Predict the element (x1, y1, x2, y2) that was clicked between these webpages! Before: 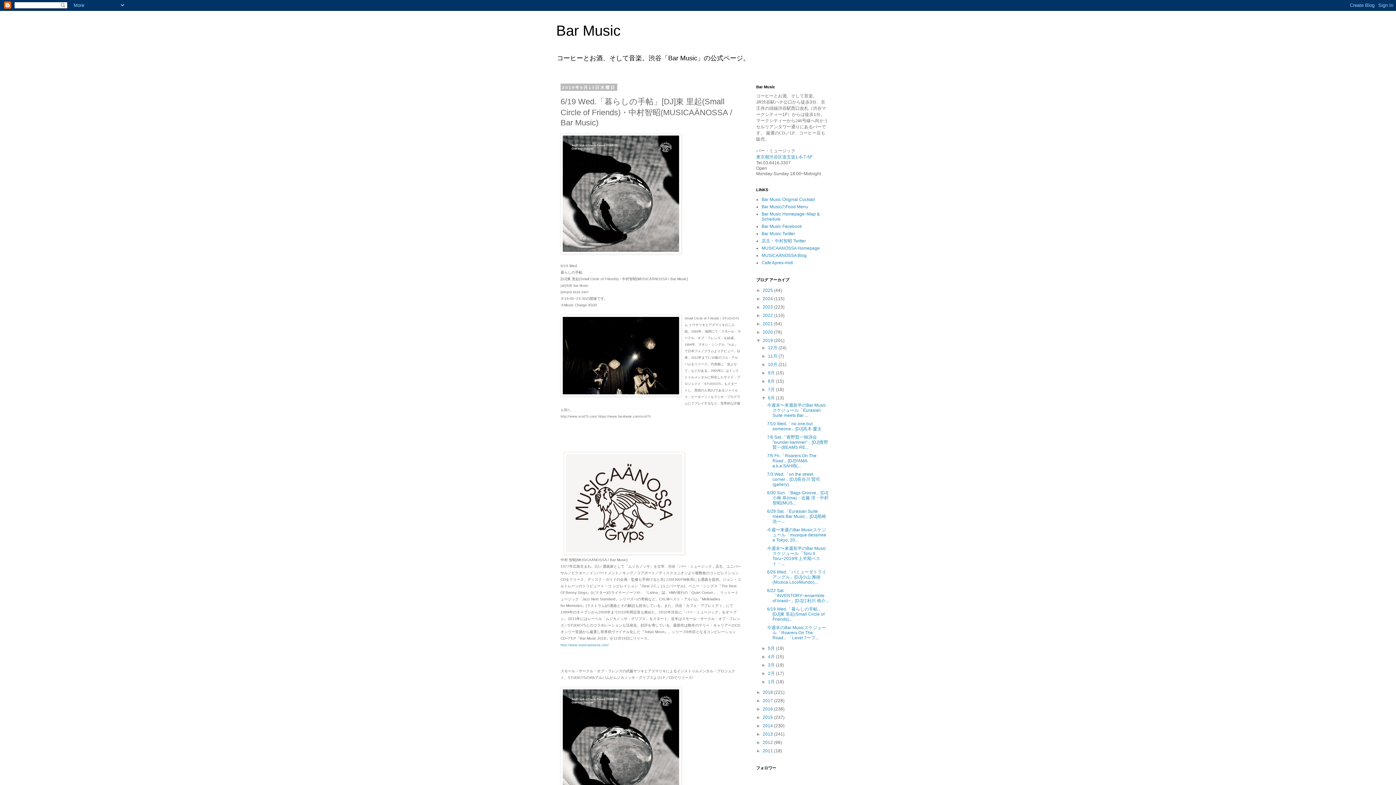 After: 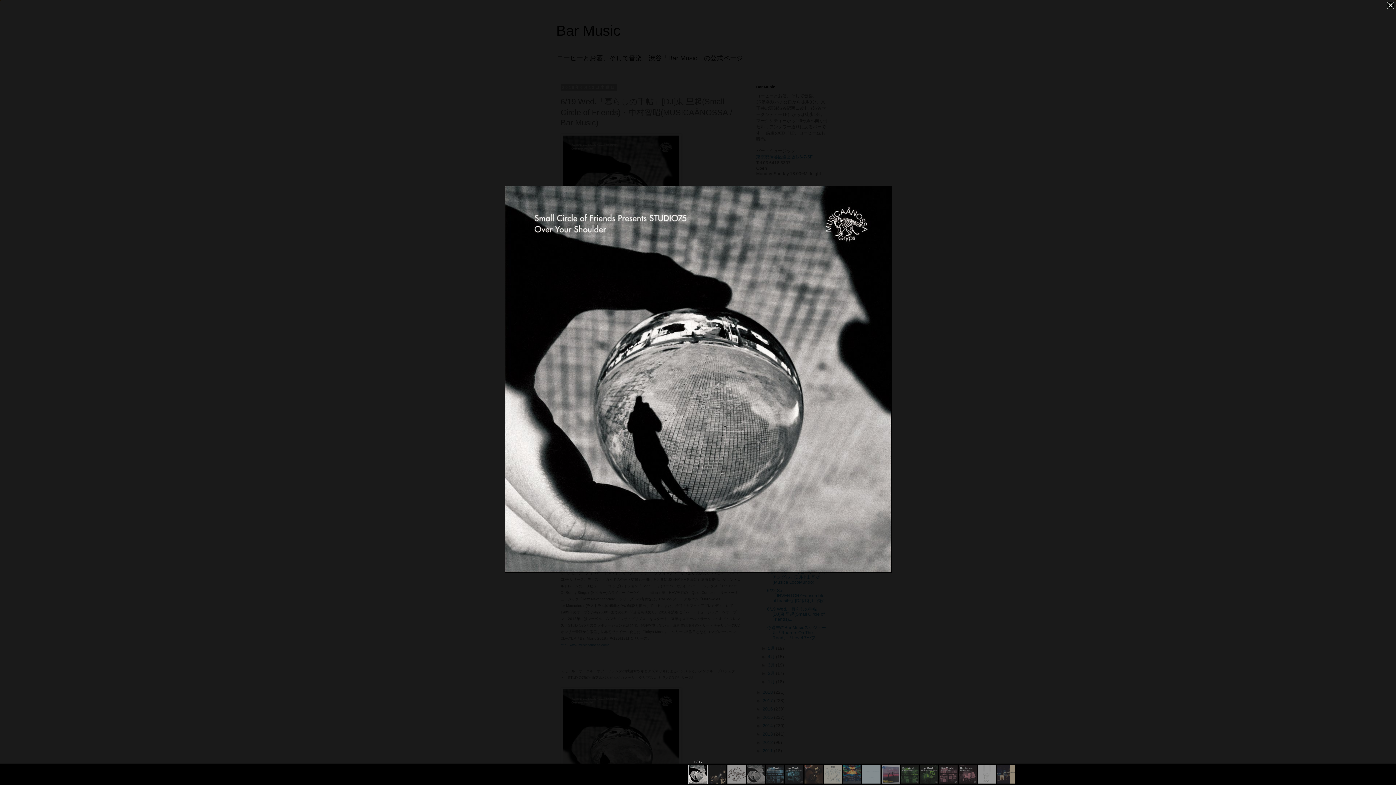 Action: bbox: (560, 250, 681, 254)